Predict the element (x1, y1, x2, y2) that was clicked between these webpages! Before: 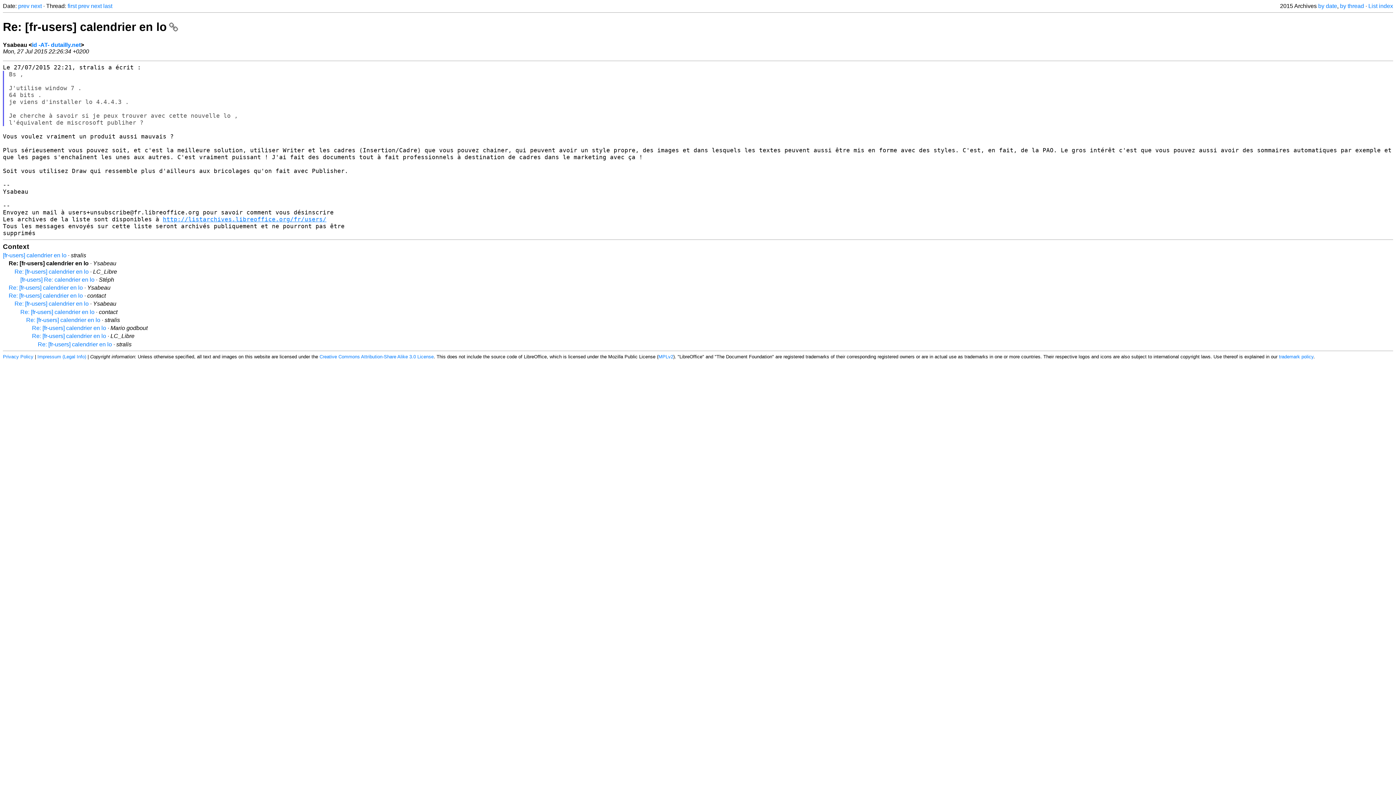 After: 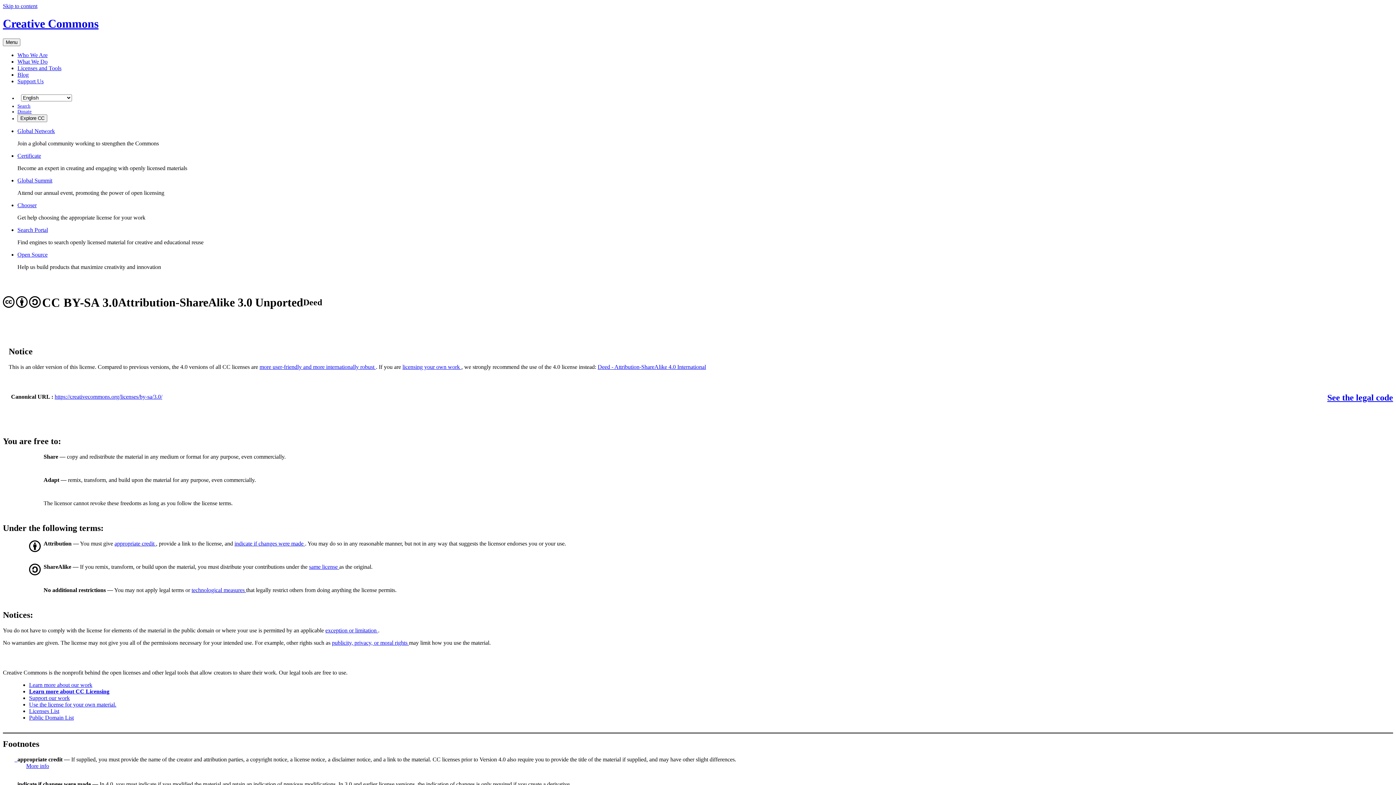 Action: bbox: (319, 354, 433, 359) label: Creative Commons Attribution-Share Alike 3.0 License